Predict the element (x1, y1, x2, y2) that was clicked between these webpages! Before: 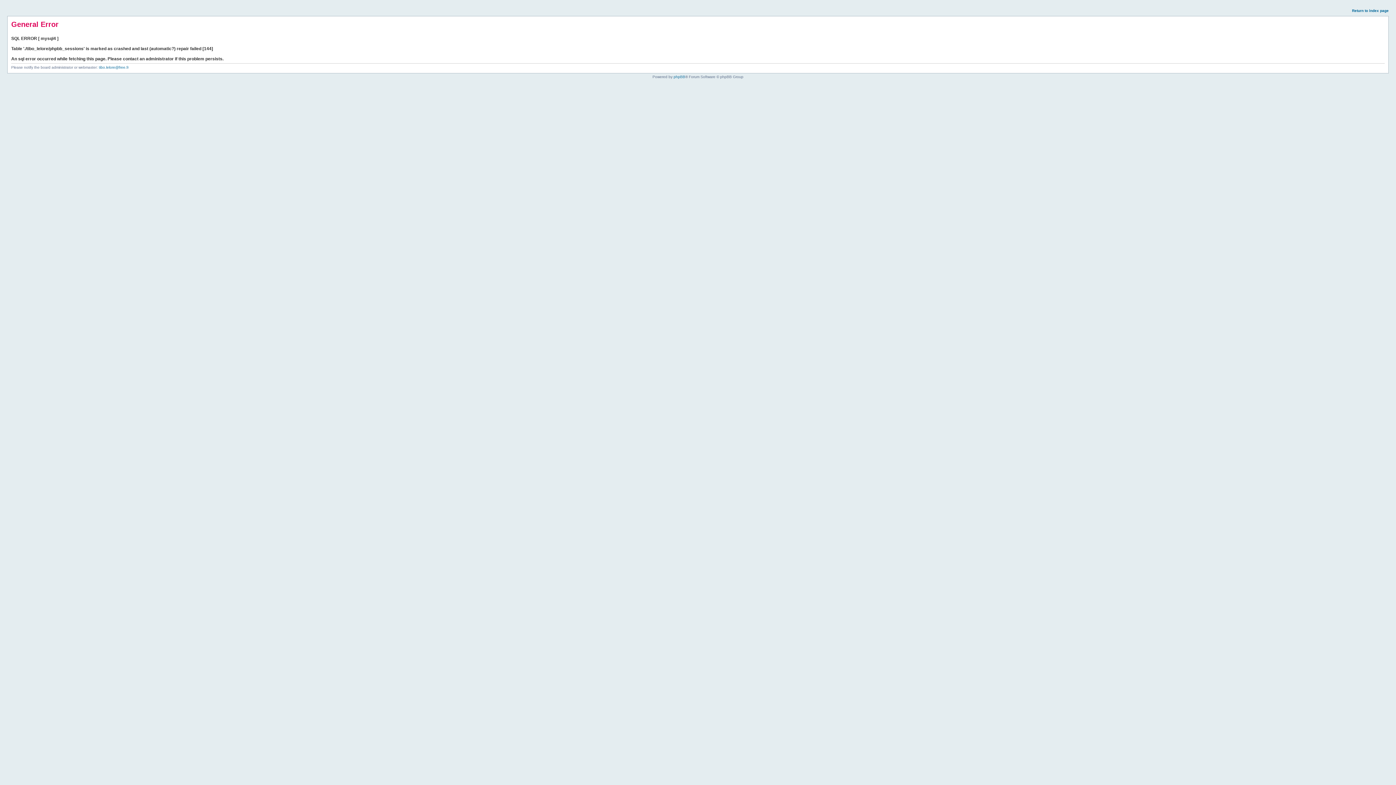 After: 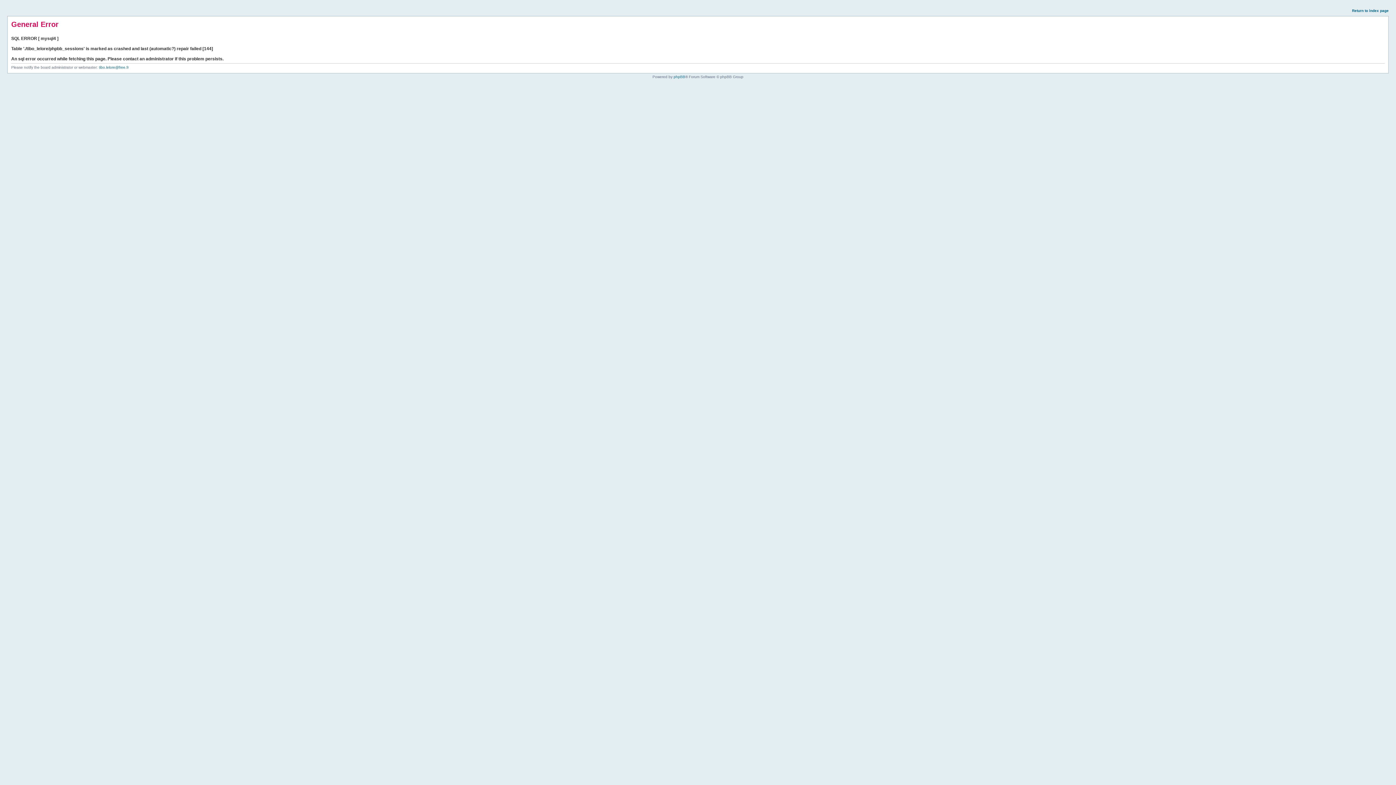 Action: label: Return to index page bbox: (1352, 8, 1389, 12)